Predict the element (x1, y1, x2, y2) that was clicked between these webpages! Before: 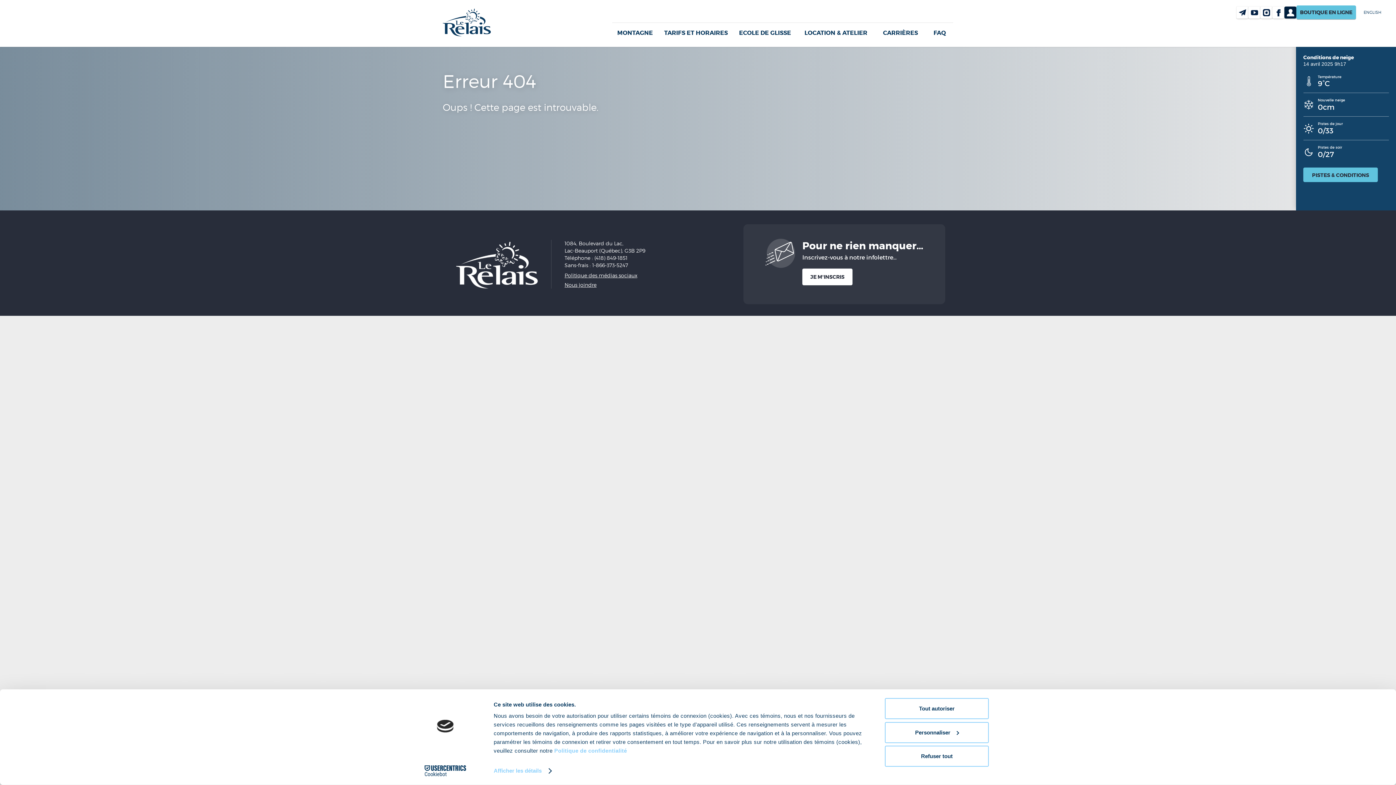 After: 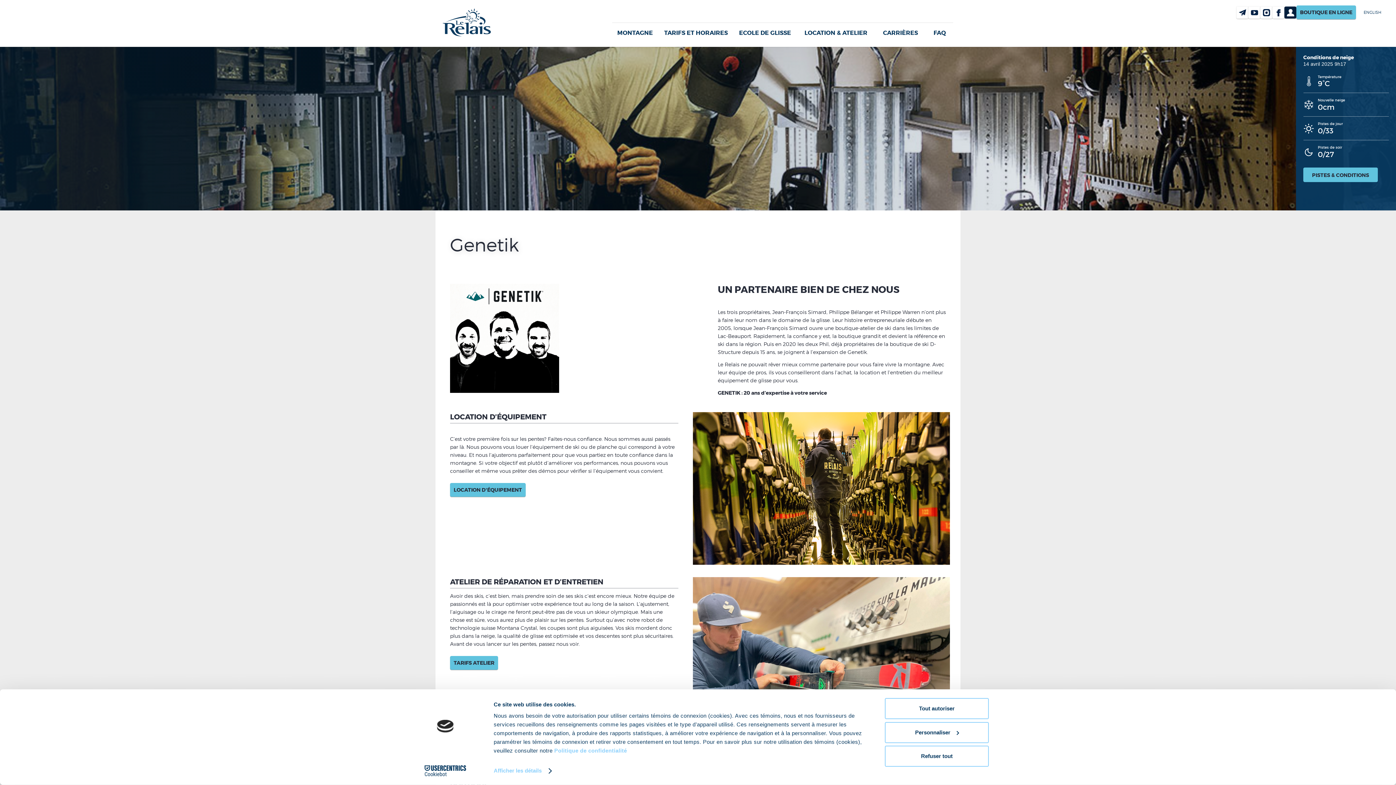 Action: bbox: (804, 29, 867, 36) label: LOCATION & ATELIER